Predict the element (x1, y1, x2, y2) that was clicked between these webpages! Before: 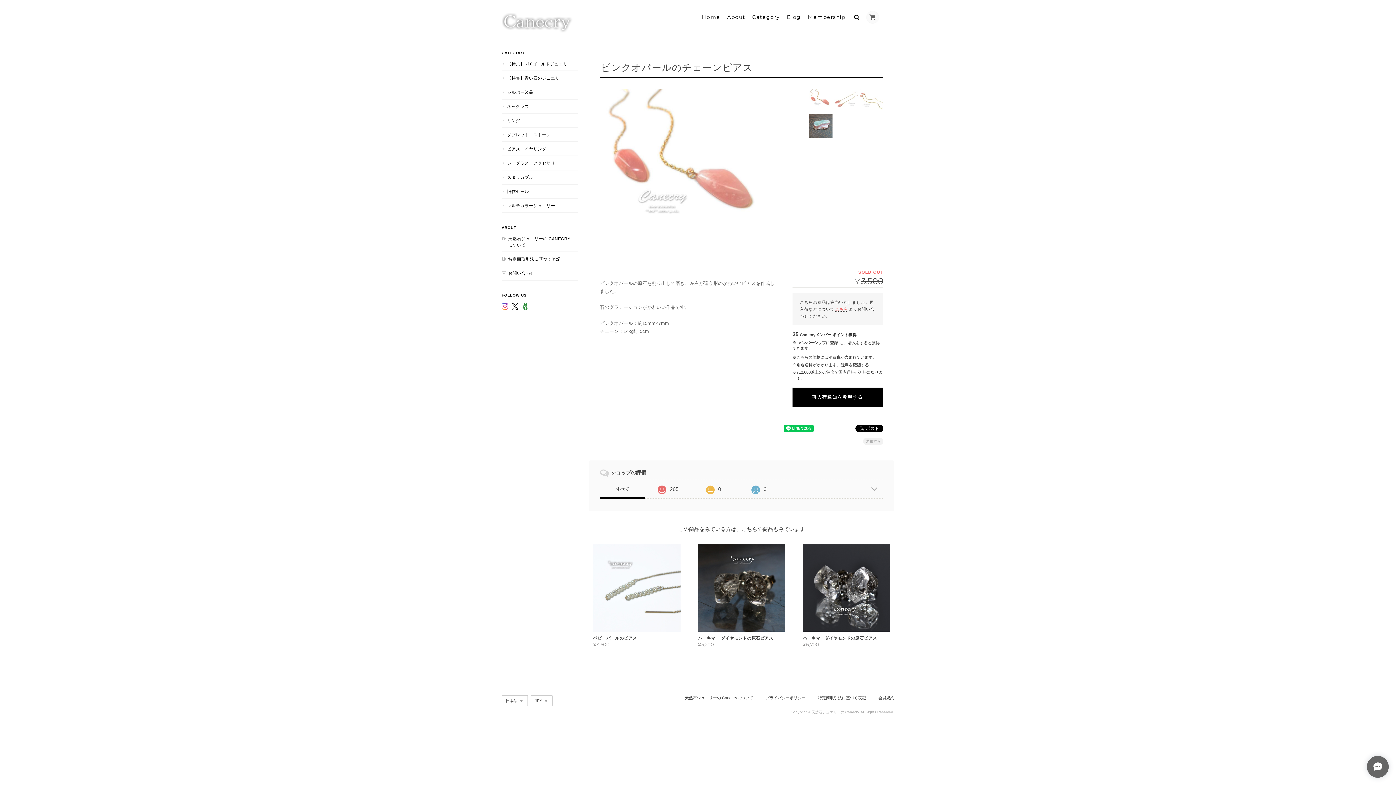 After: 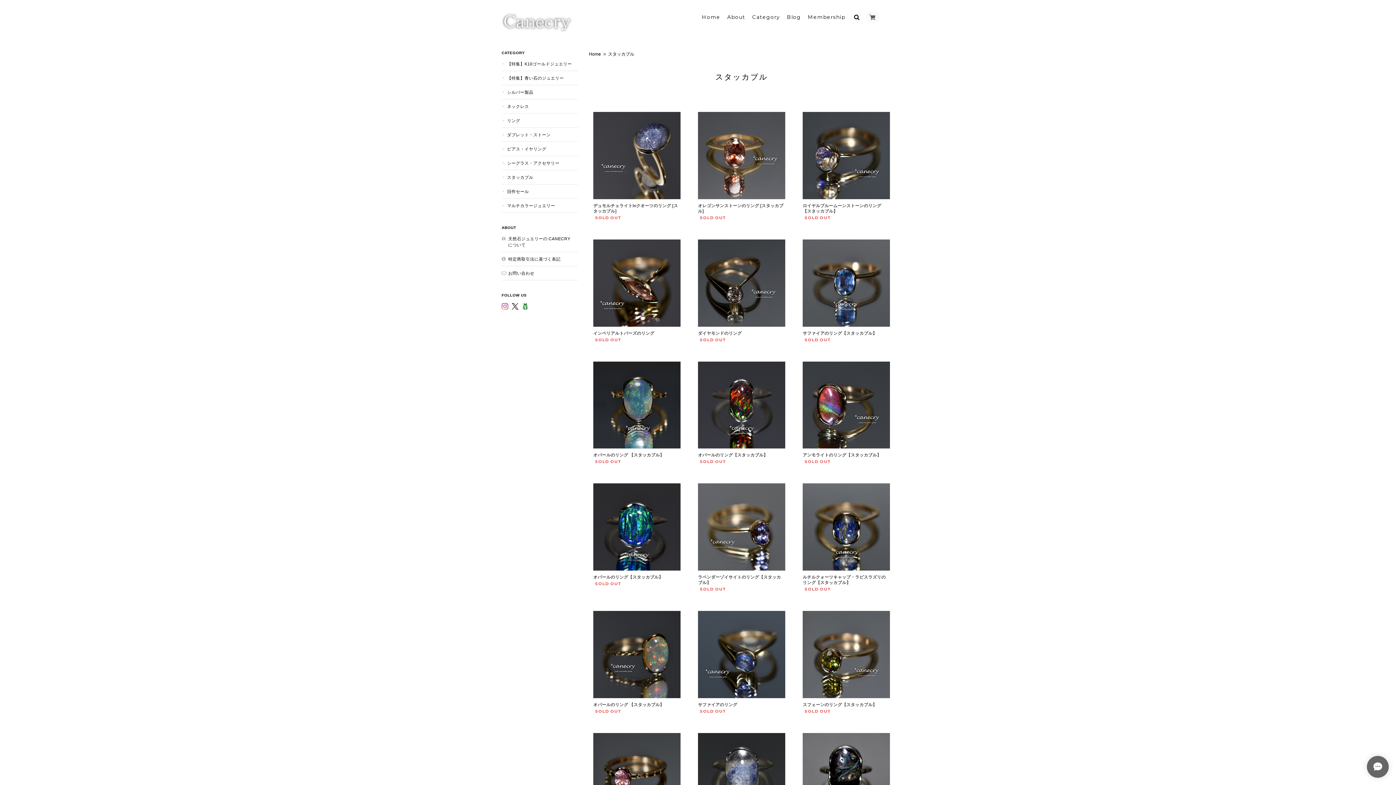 Action: bbox: (501, 170, 578, 184) label: スタッカブル